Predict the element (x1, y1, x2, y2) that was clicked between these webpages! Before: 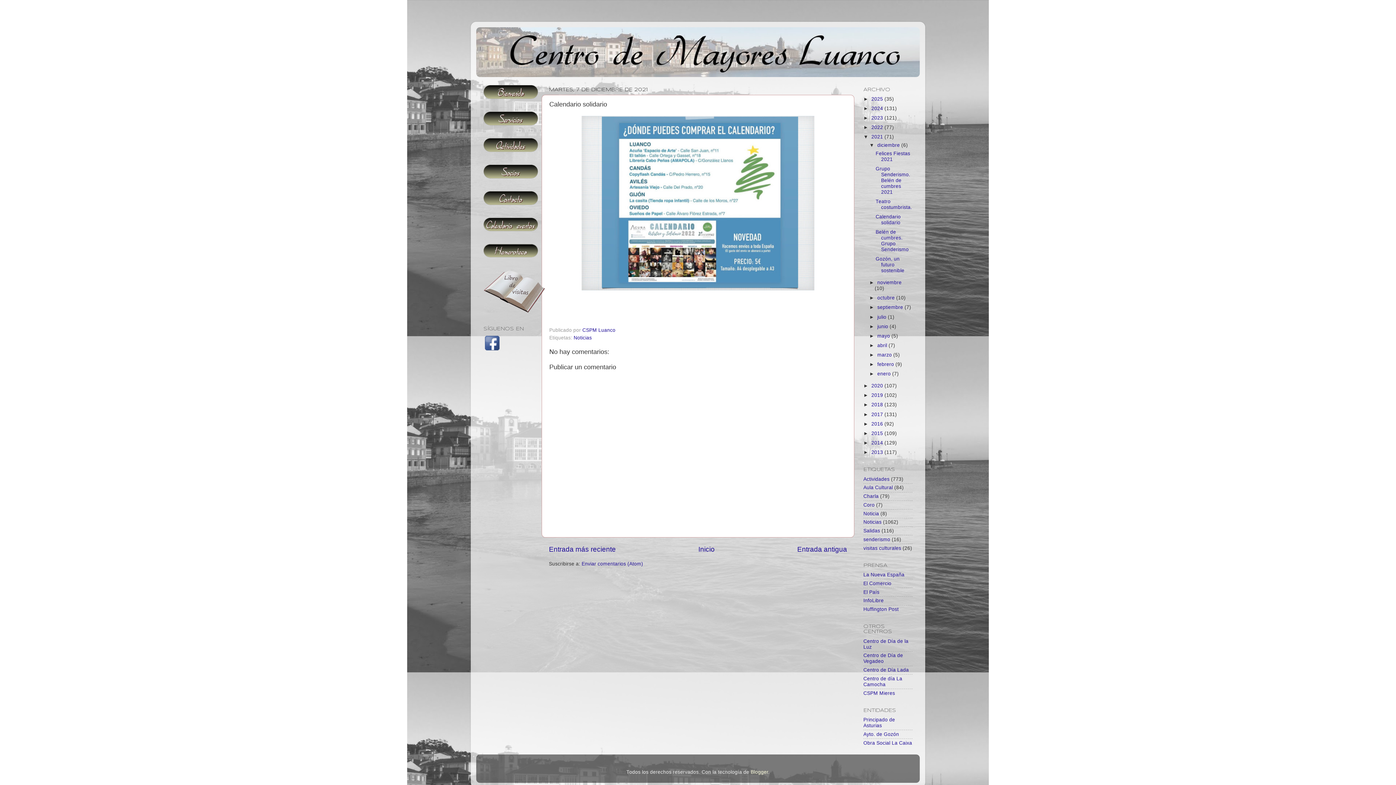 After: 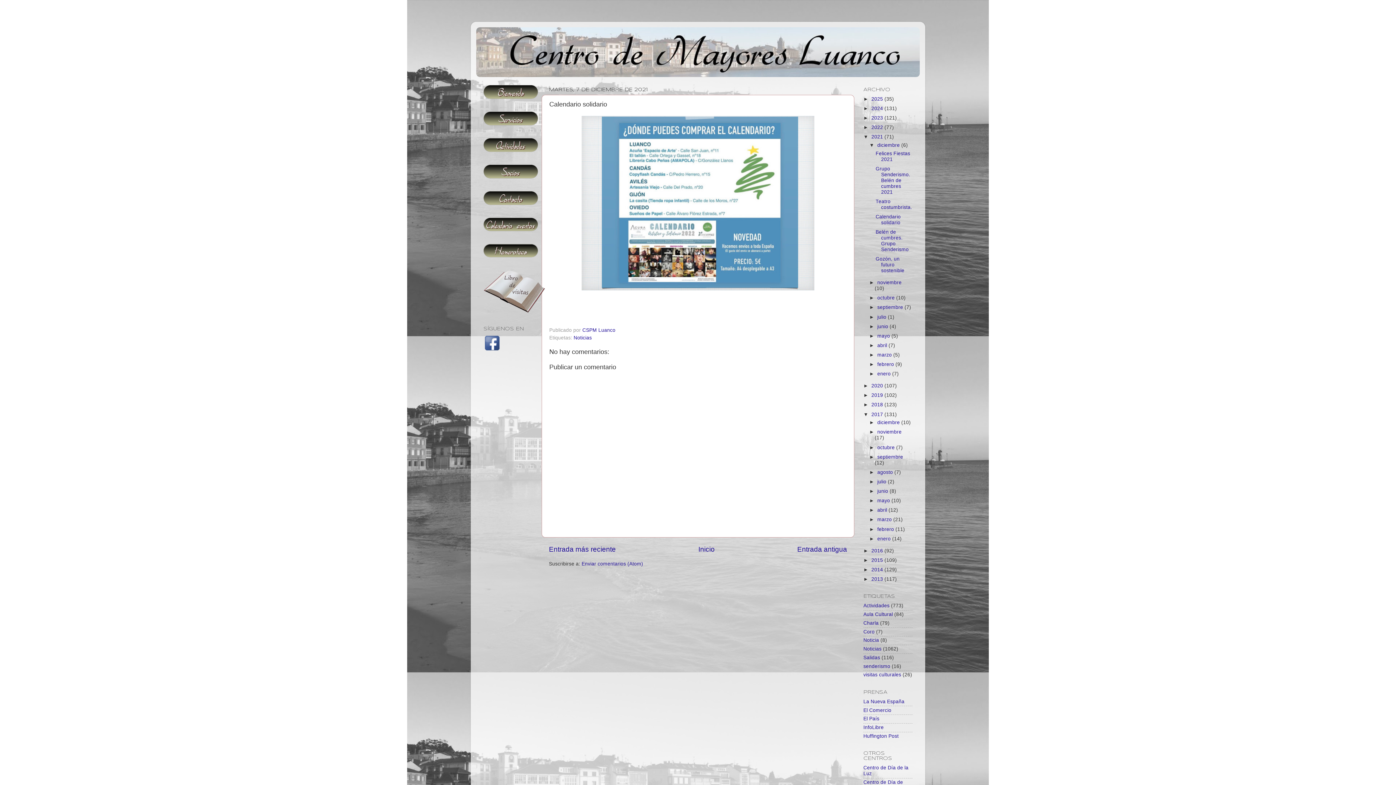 Action: bbox: (863, 411, 871, 417) label: ►  